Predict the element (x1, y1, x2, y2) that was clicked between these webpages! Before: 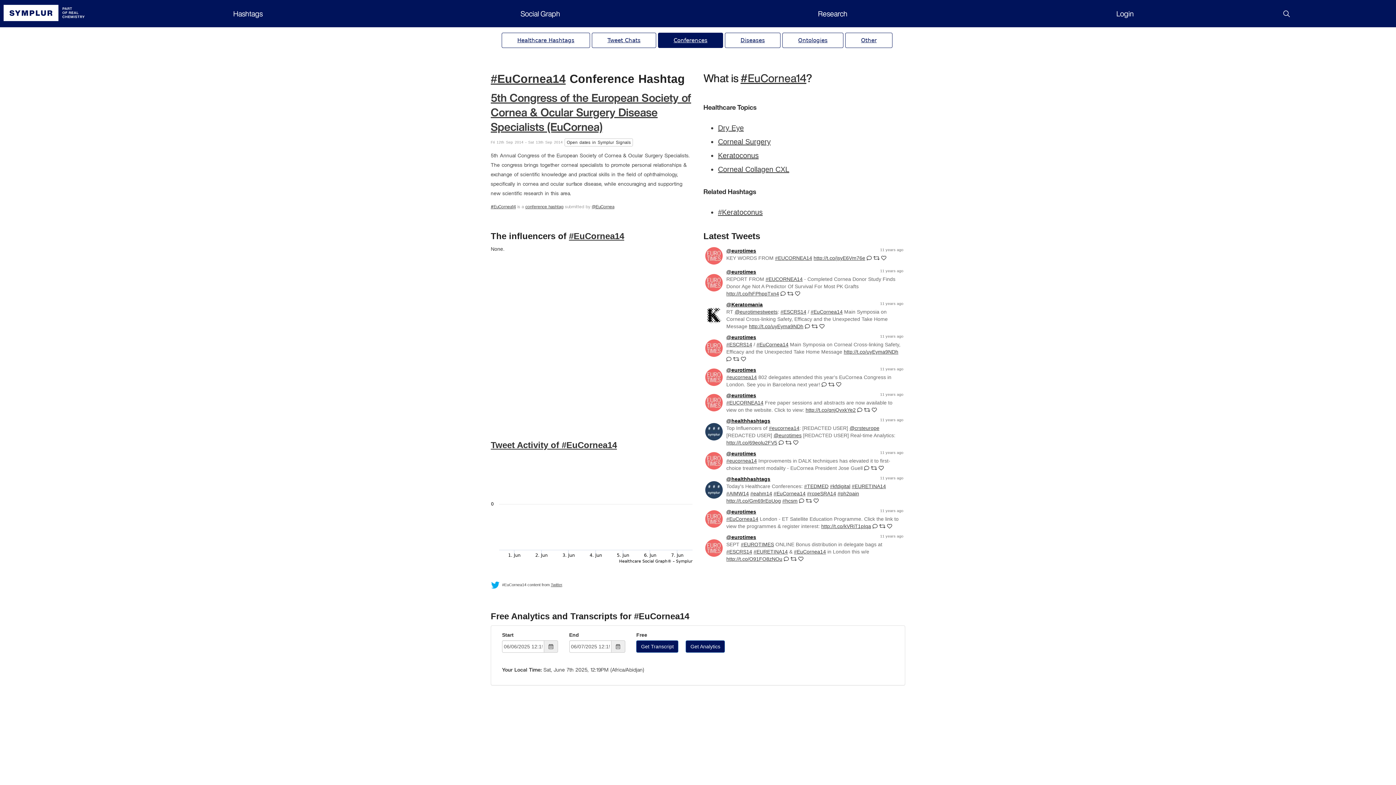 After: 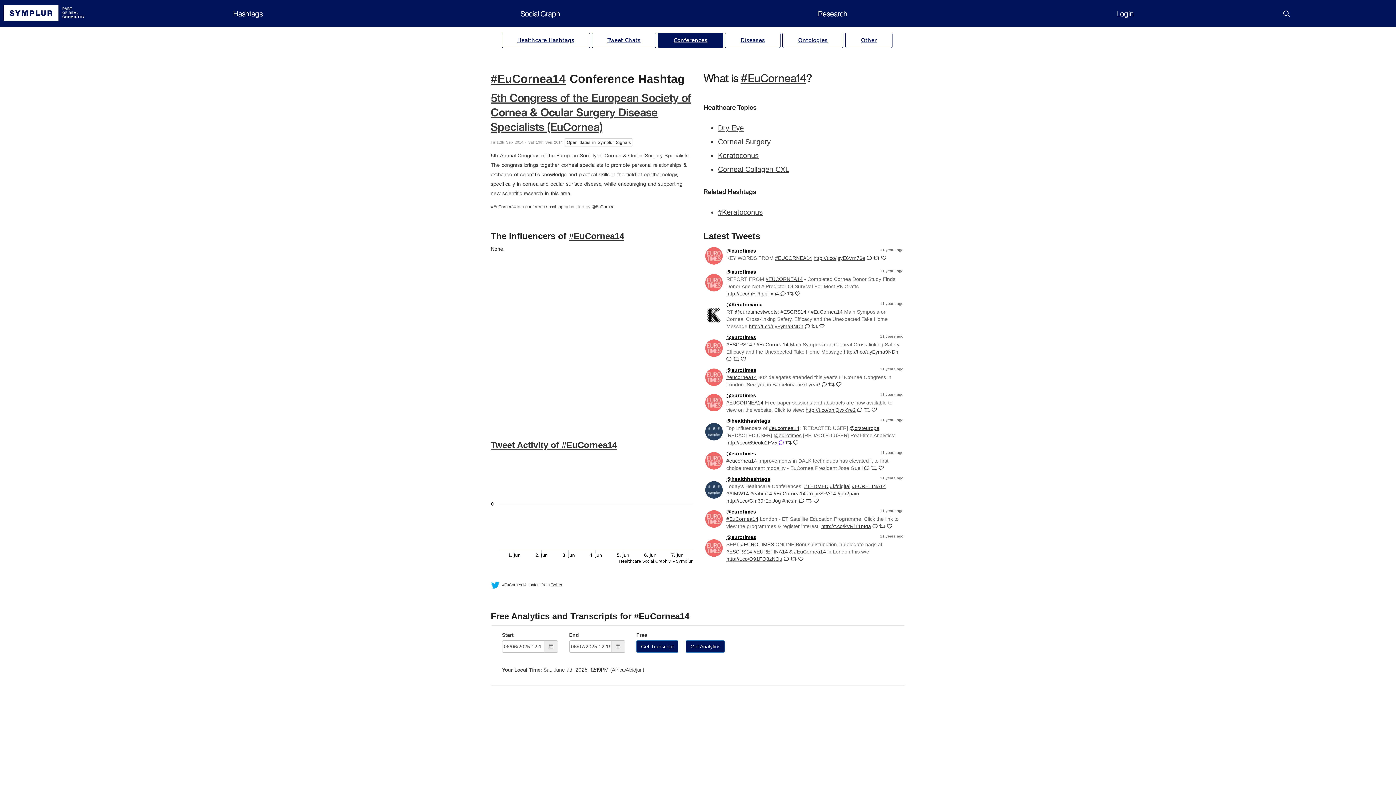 Action: bbox: (778, 440, 784, 445)